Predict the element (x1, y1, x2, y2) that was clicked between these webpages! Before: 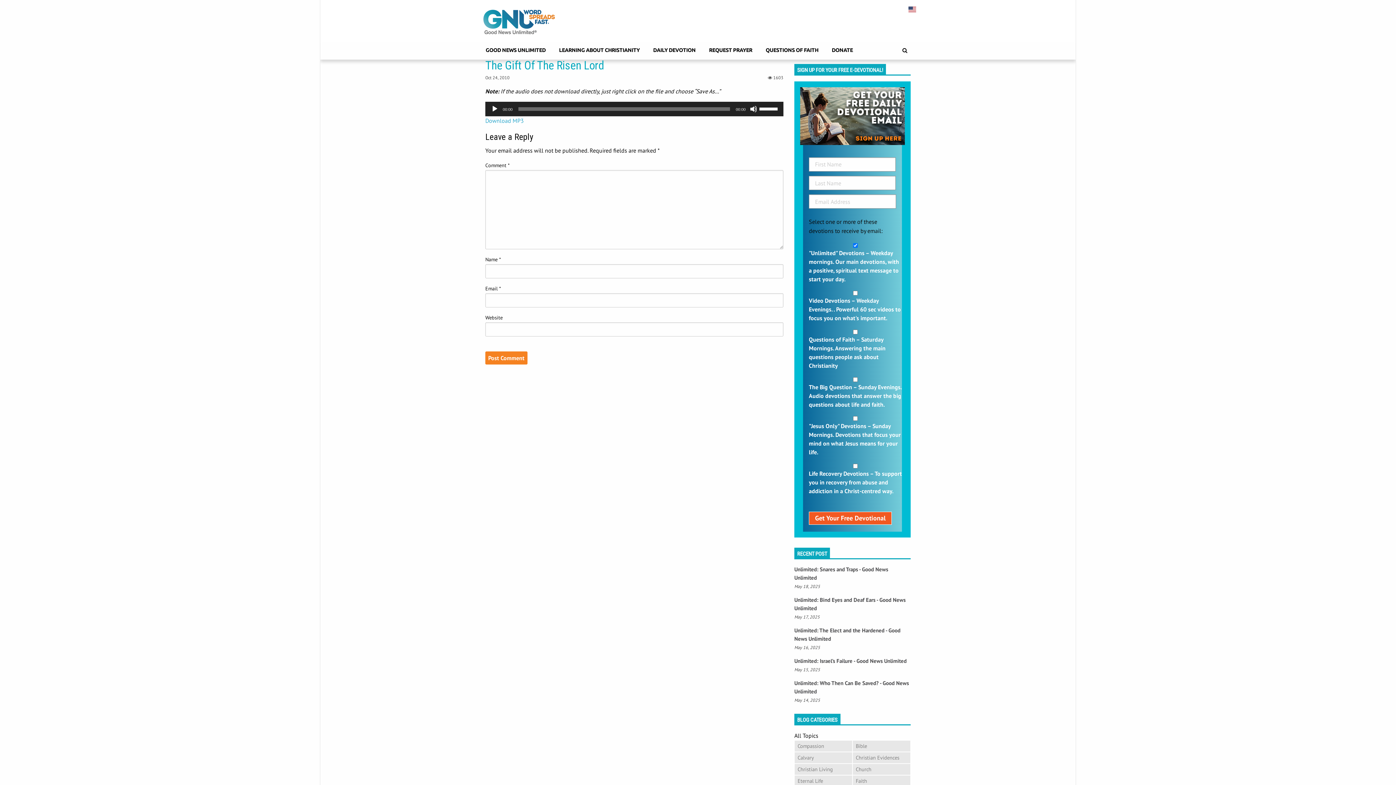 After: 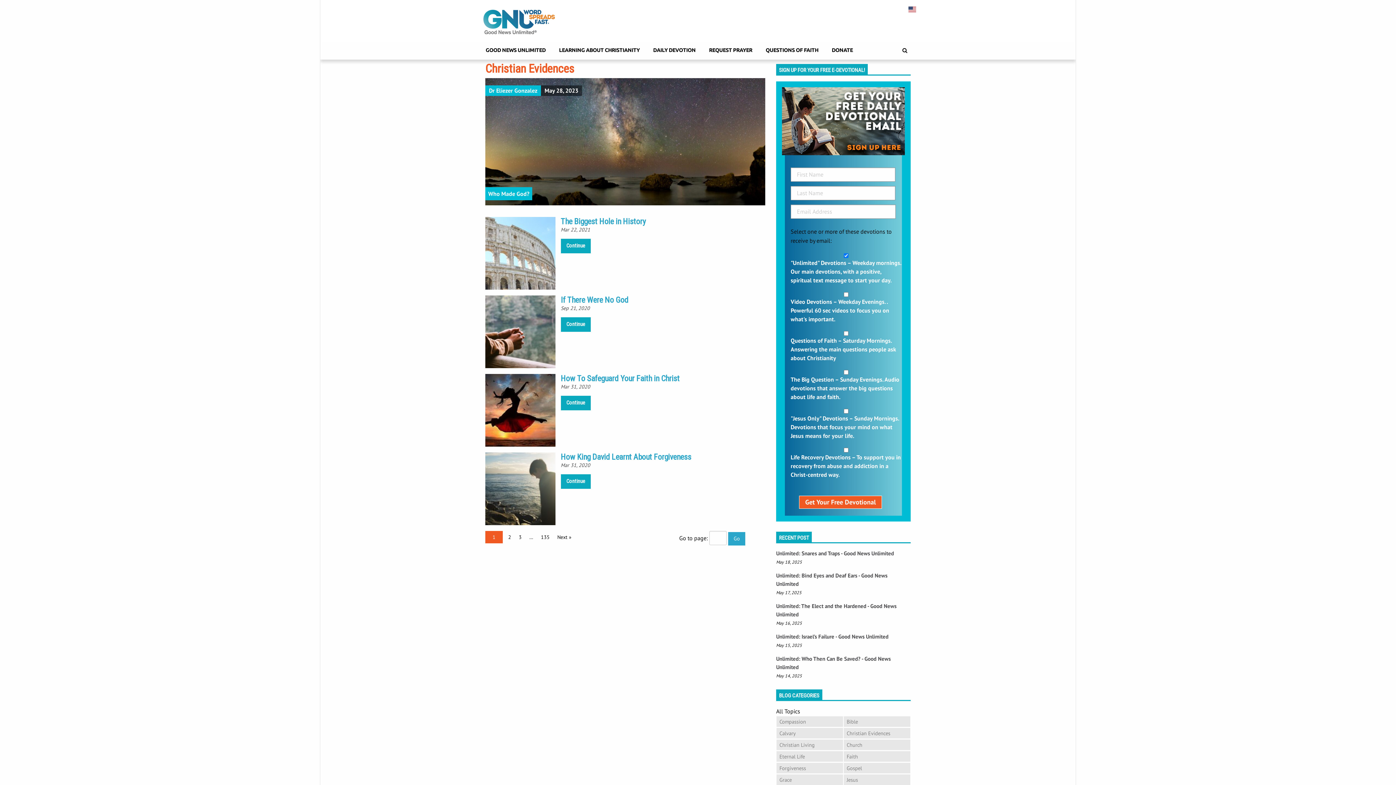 Action: bbox: (853, 752, 910, 763) label: Christian Evidences